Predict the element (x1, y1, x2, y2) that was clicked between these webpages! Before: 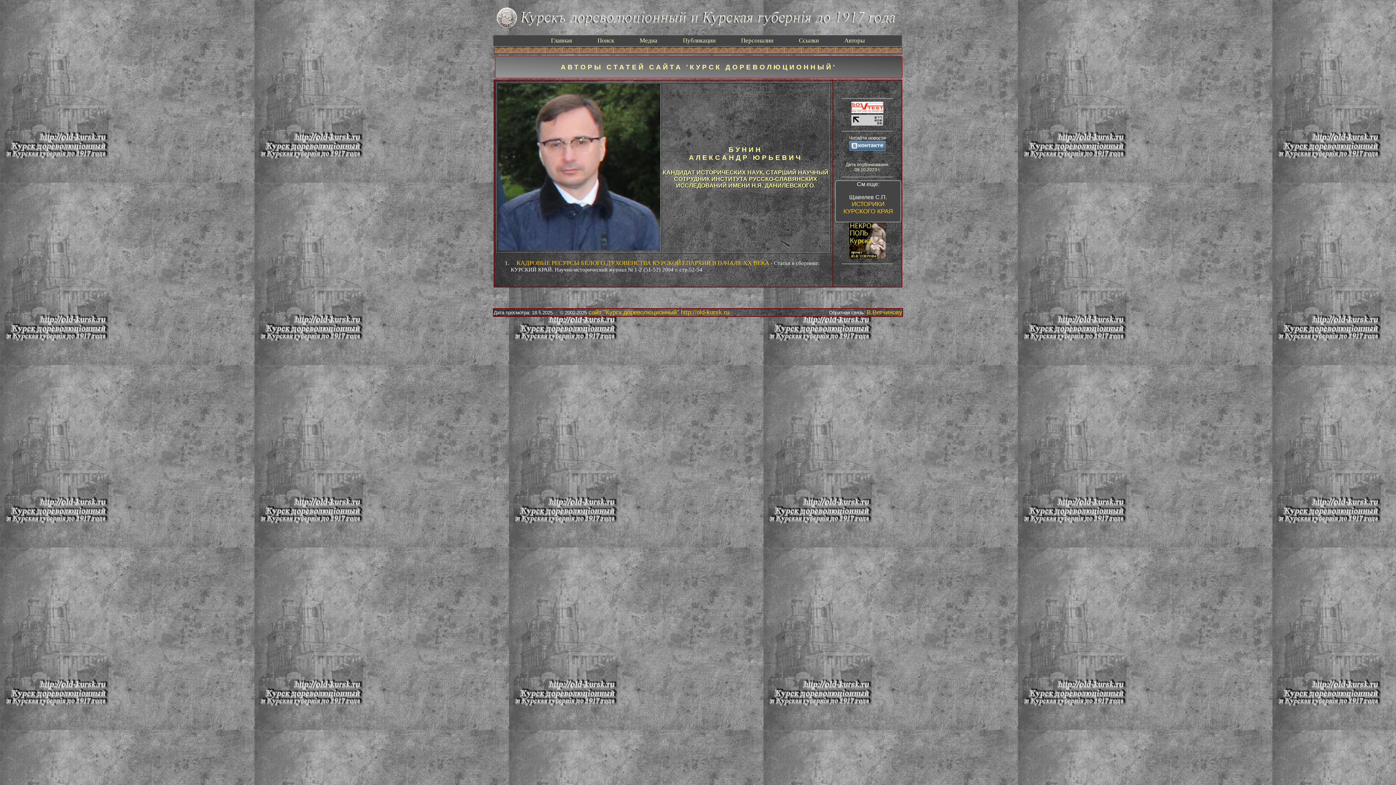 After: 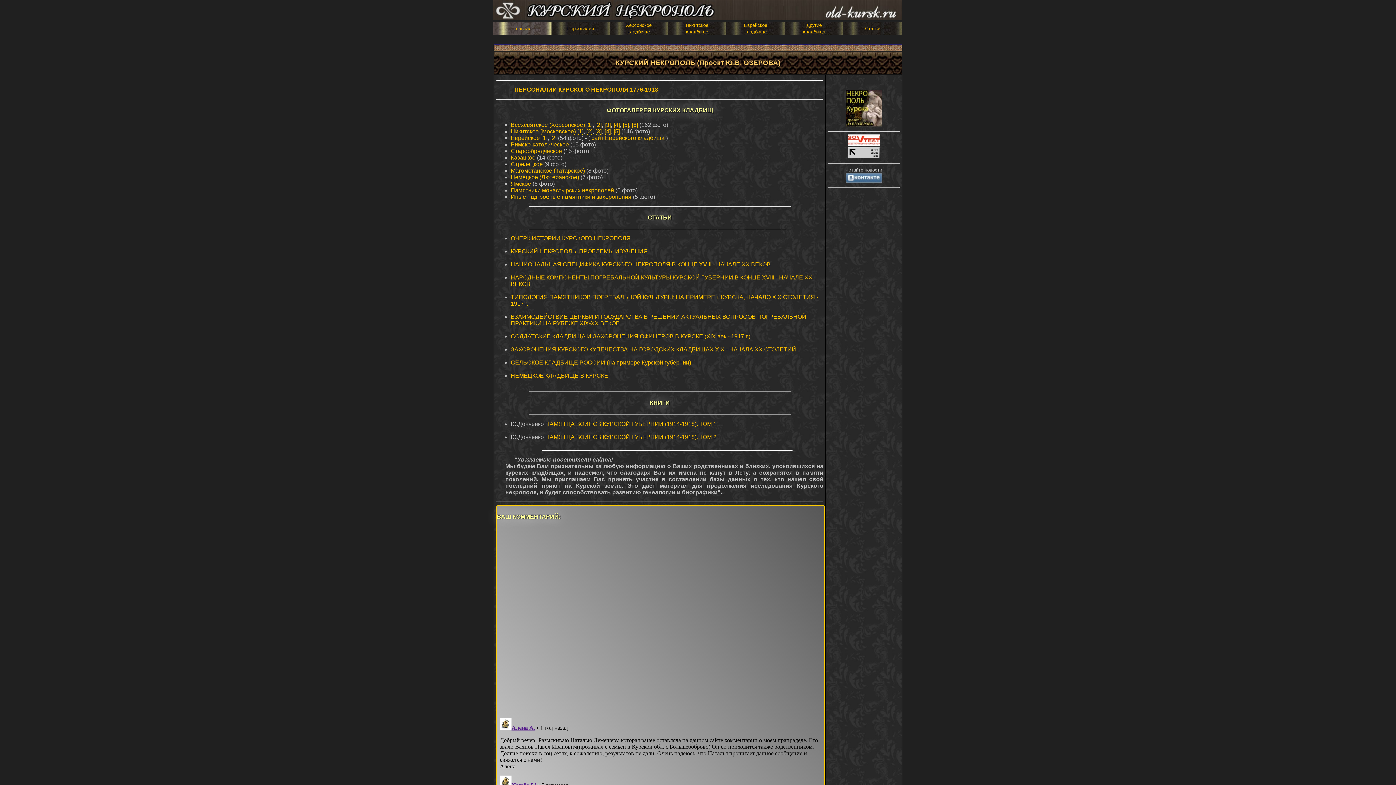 Action: bbox: (849, 253, 885, 260)